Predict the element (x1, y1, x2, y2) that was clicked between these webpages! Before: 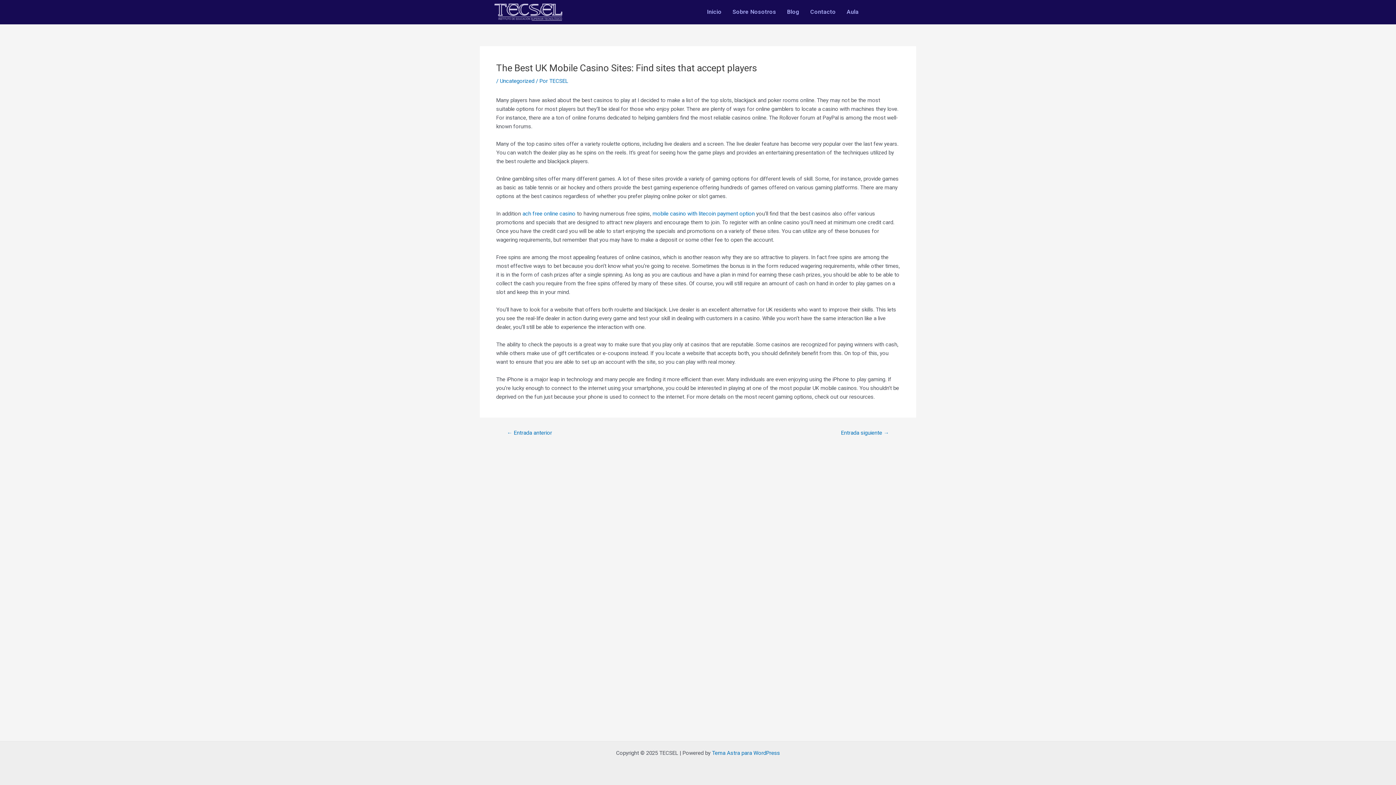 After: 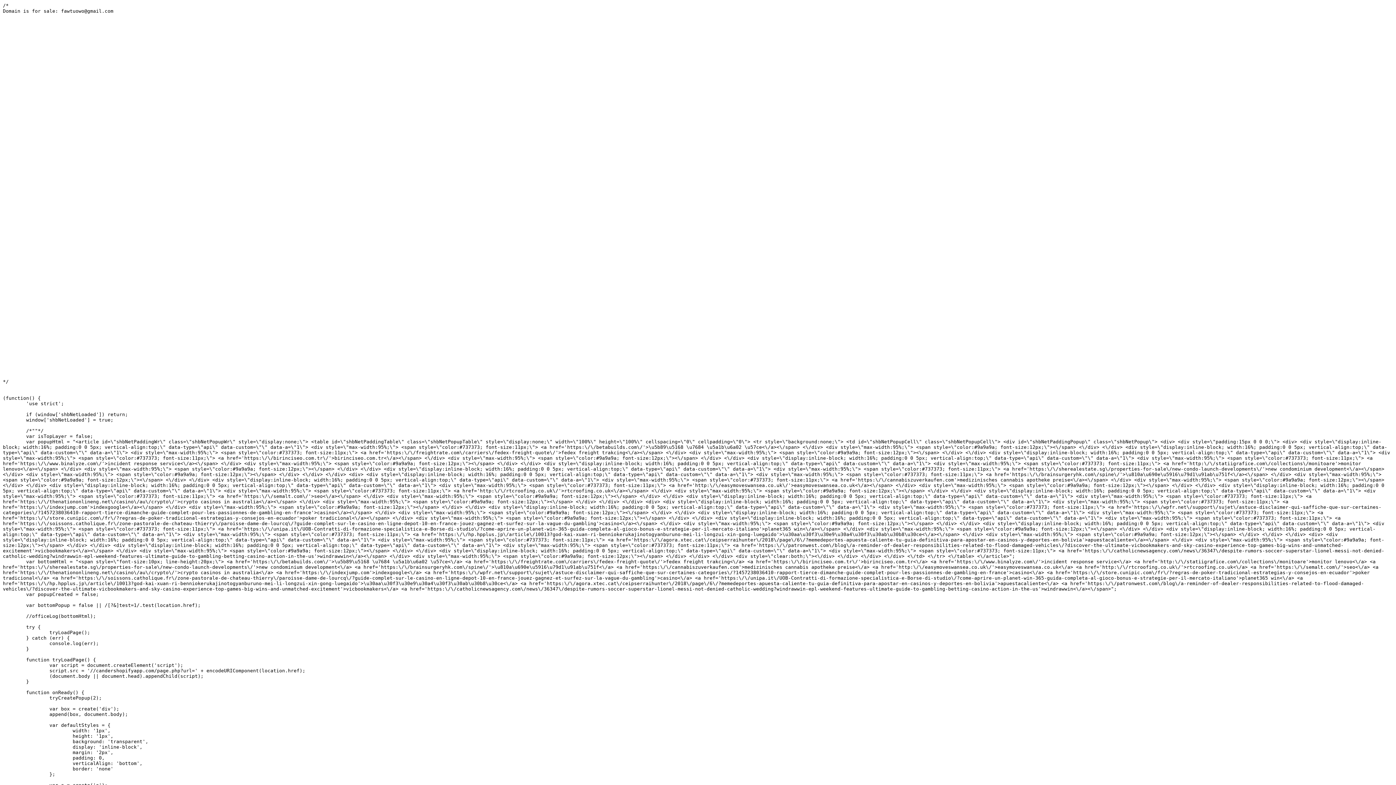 Action: bbox: (522, 210, 575, 217) label: ach free online casino